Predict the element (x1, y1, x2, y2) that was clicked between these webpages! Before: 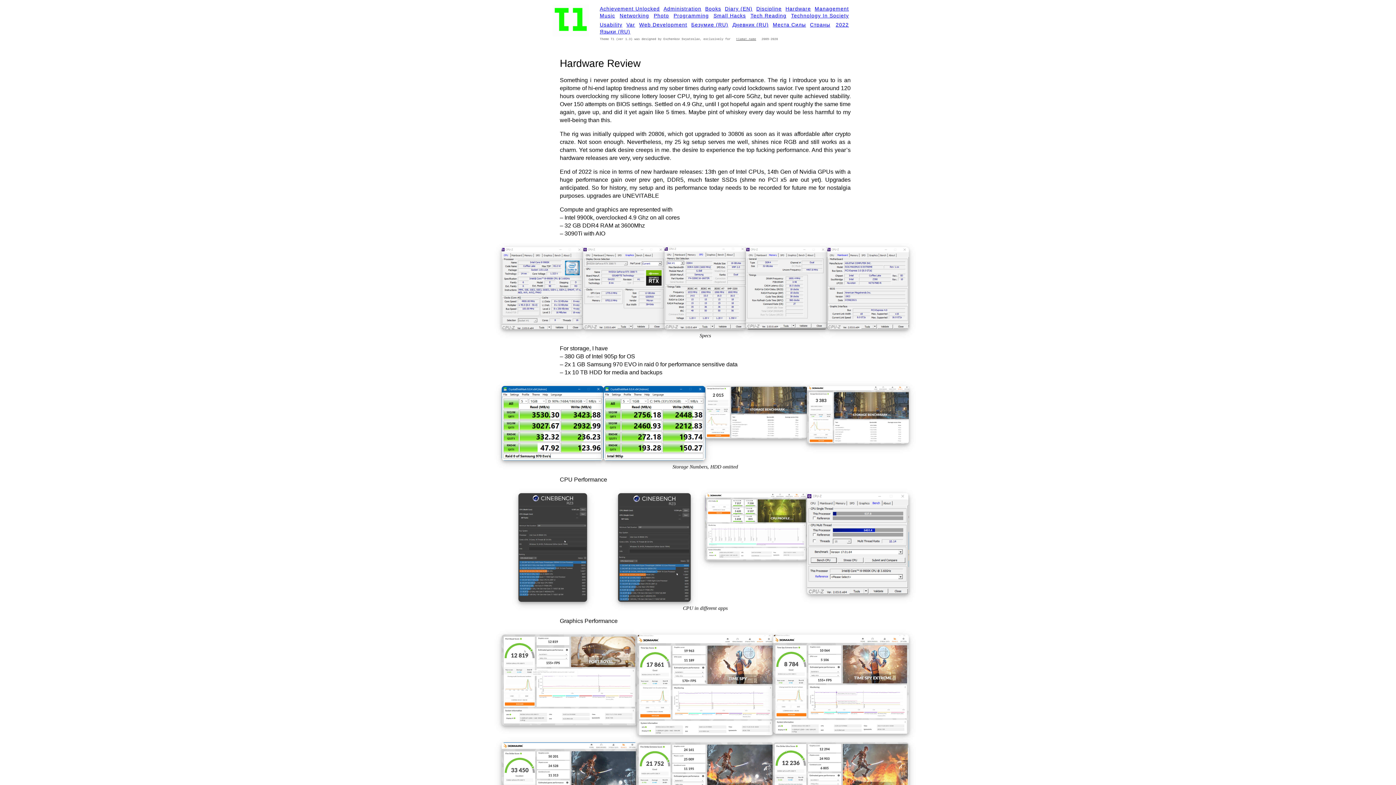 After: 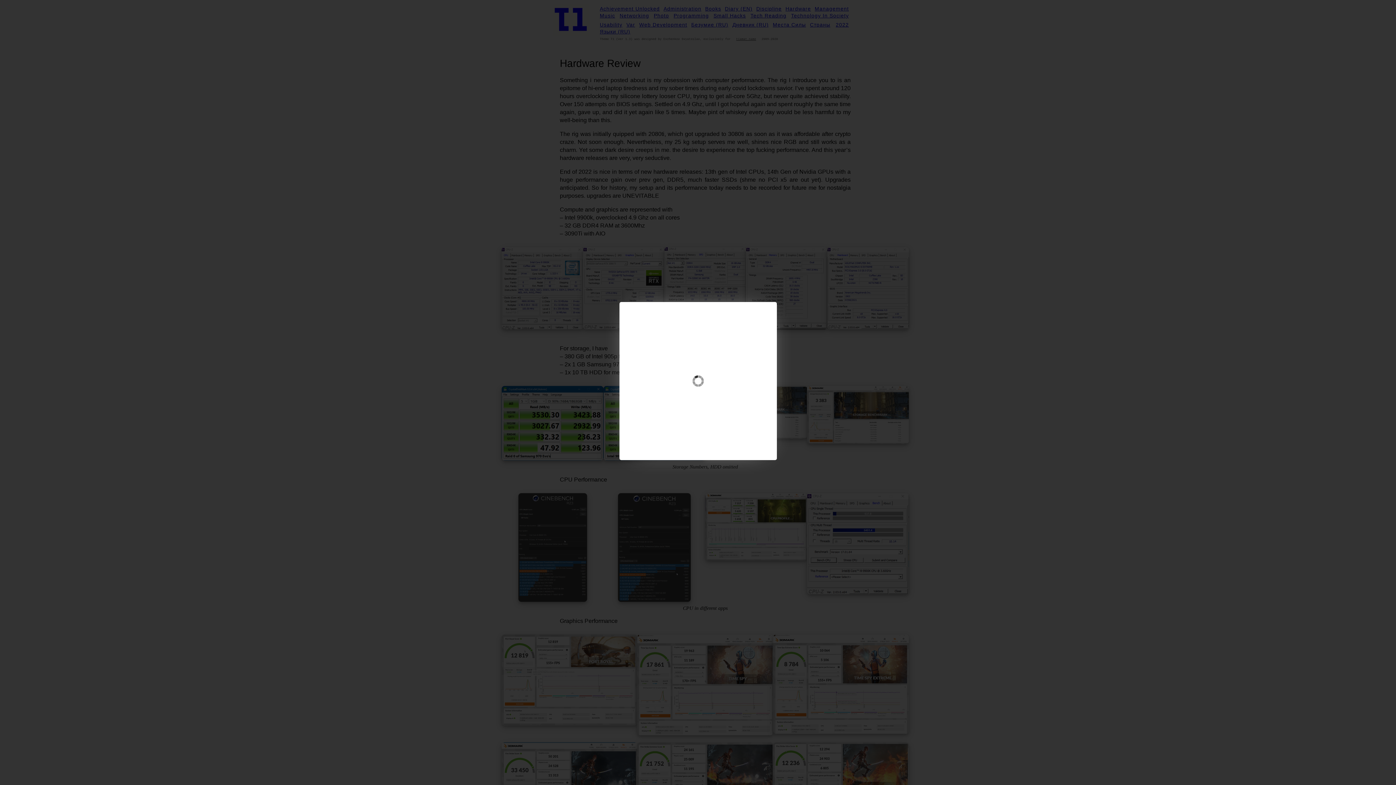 Action: bbox: (501, 243, 583, 333)